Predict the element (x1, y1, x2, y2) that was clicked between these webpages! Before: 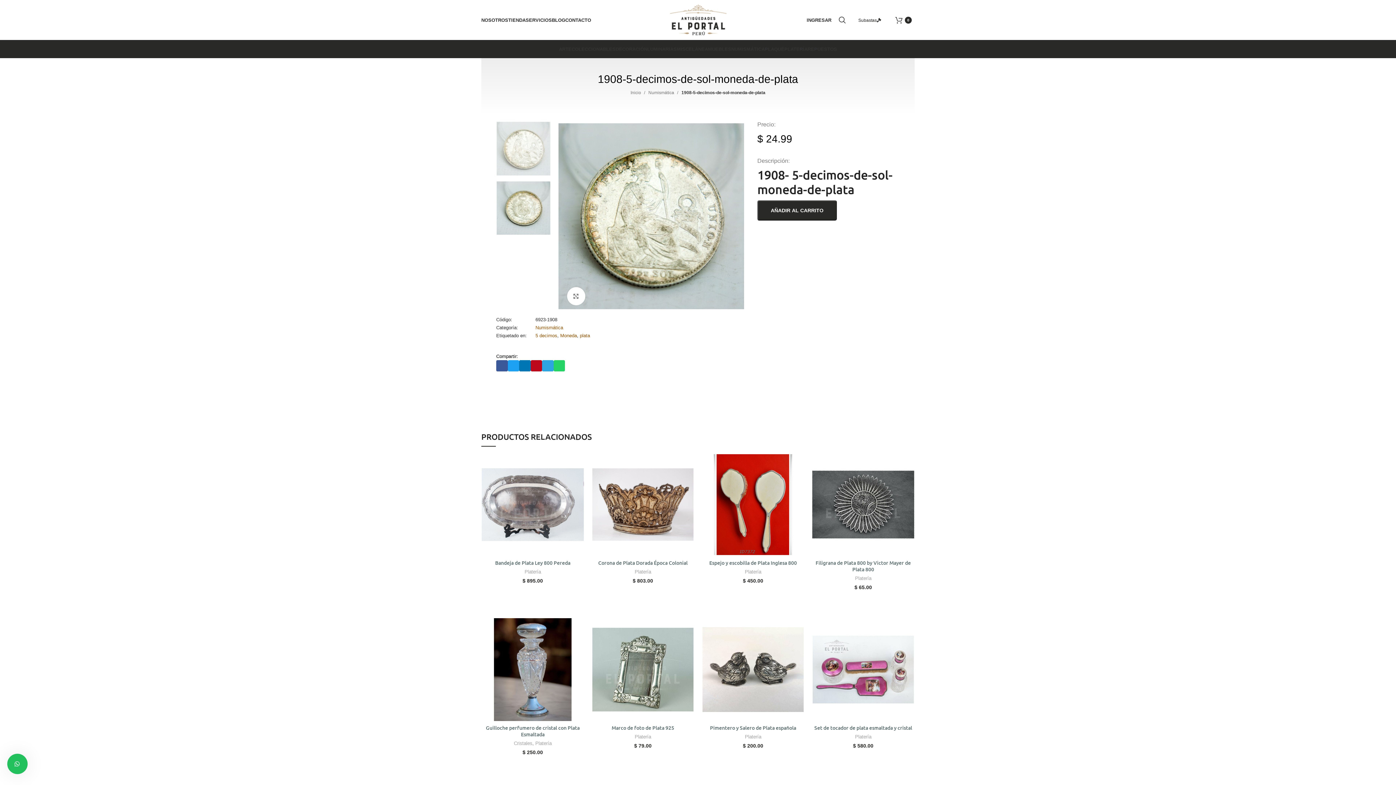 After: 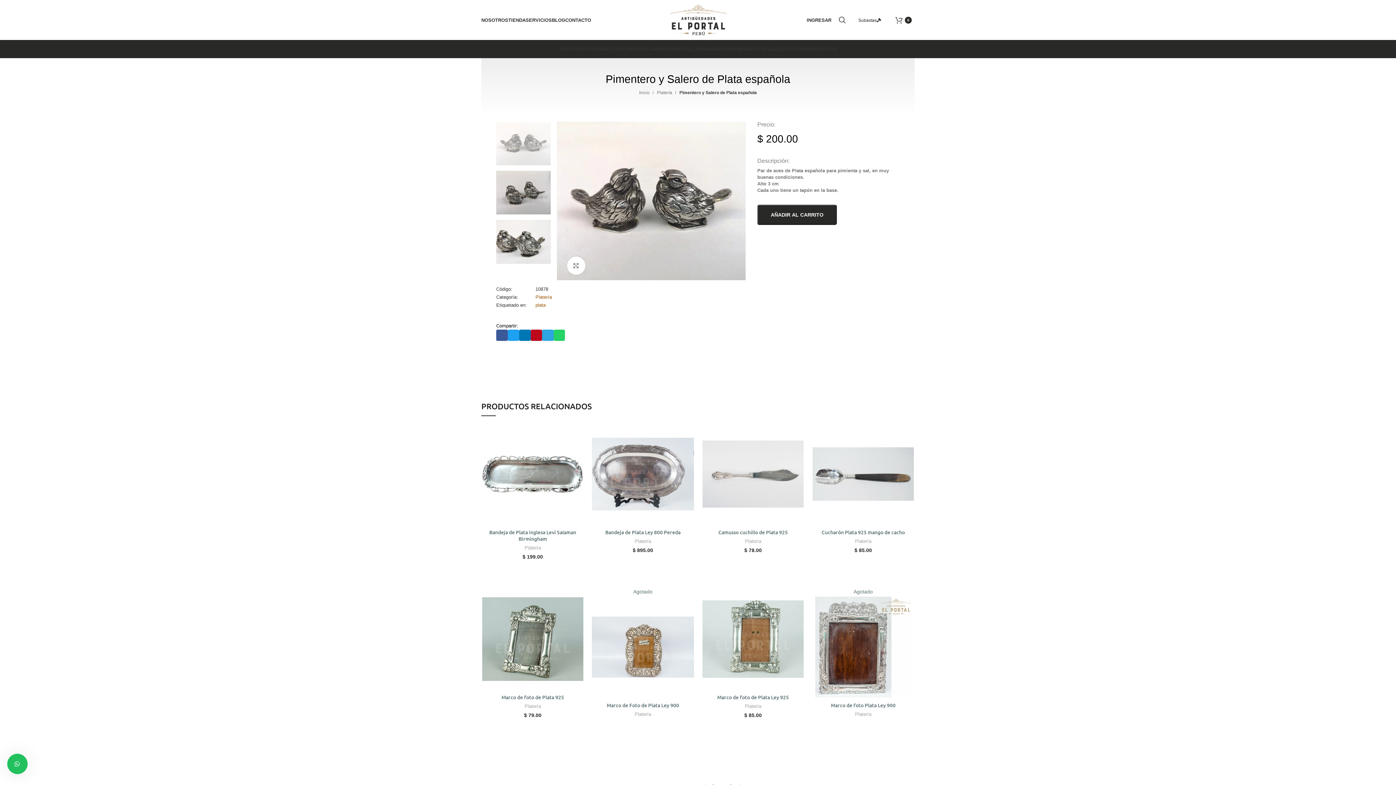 Action: bbox: (701, 618, 804, 721)